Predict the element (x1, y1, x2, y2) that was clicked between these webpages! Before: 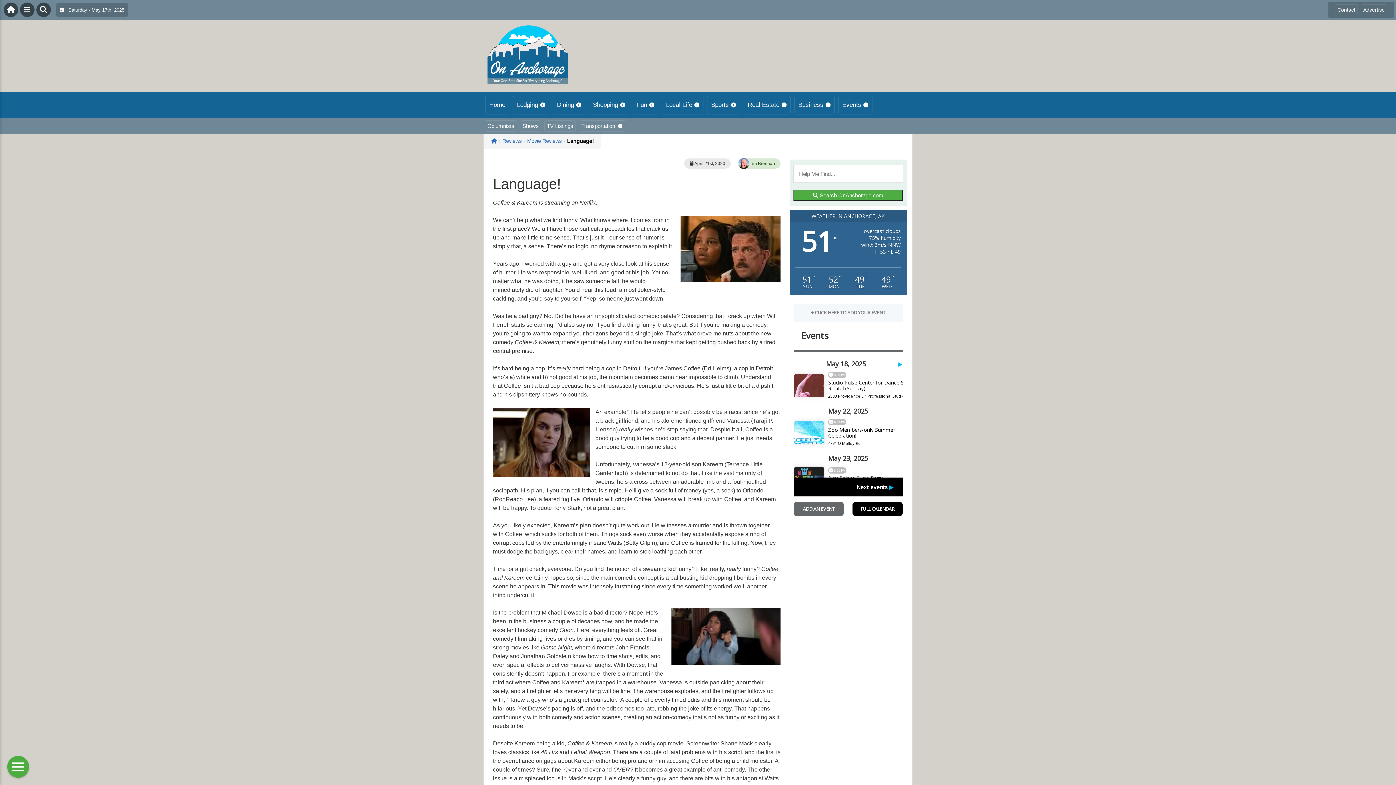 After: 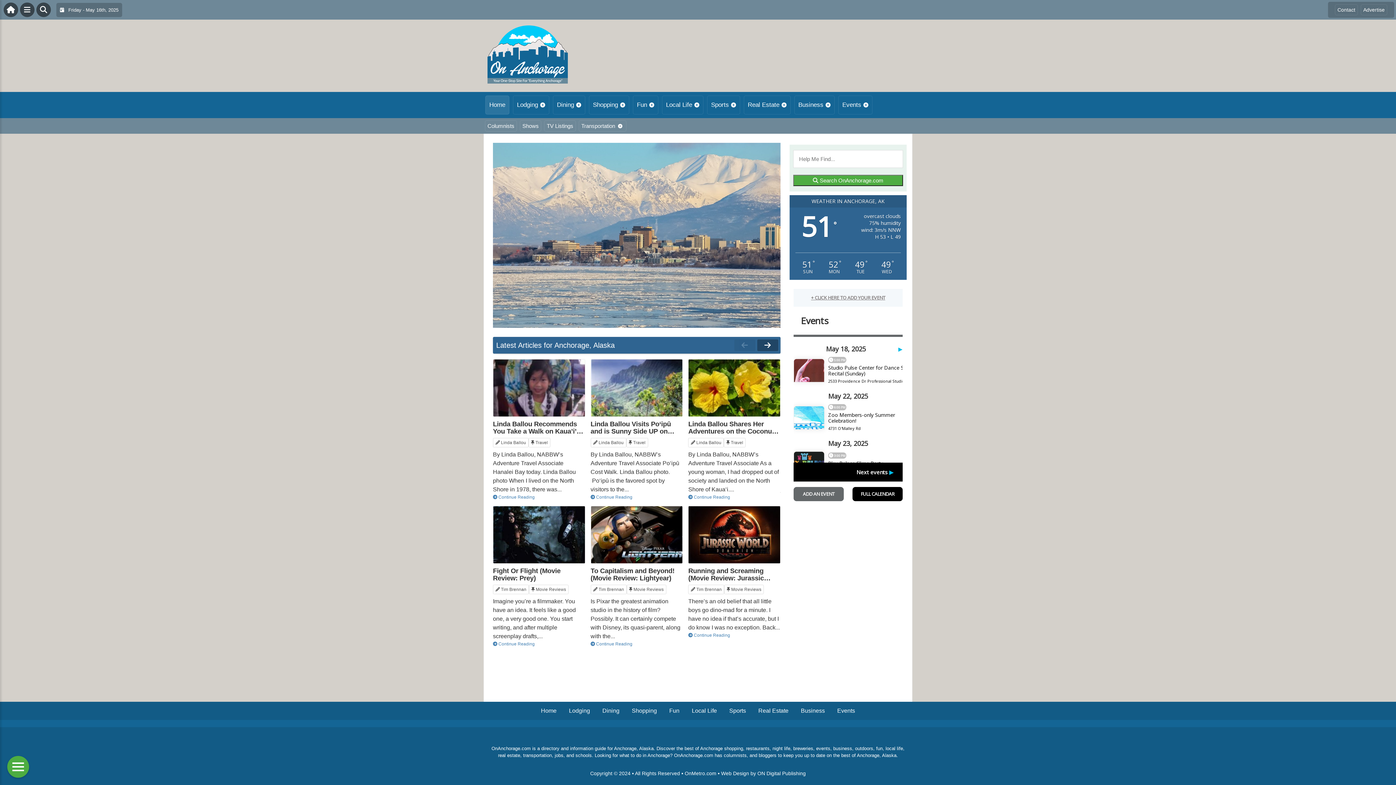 Action: bbox: (487, 78, 567, 84)